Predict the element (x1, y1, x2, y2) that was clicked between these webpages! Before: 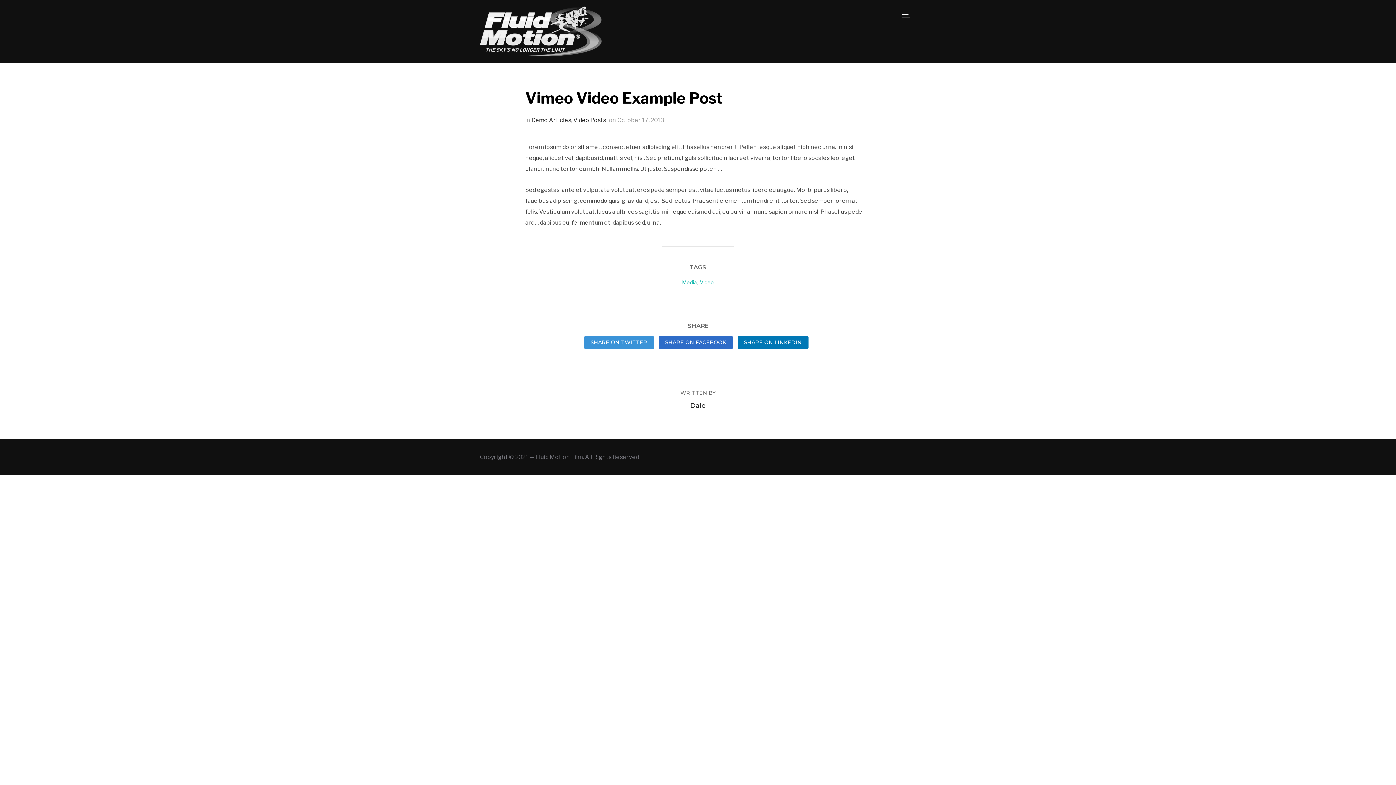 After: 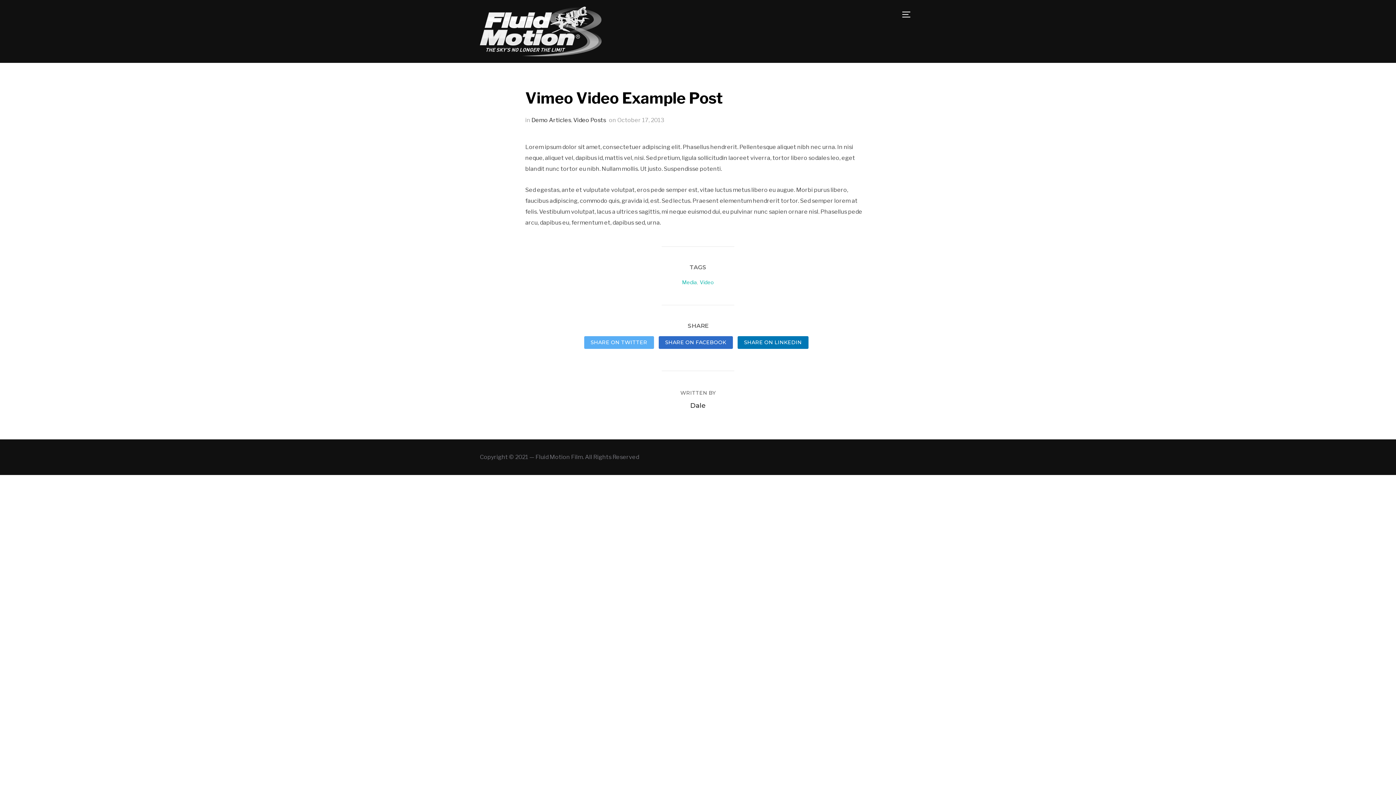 Action: bbox: (584, 336, 654, 349) label: SHARE ON TWITTER